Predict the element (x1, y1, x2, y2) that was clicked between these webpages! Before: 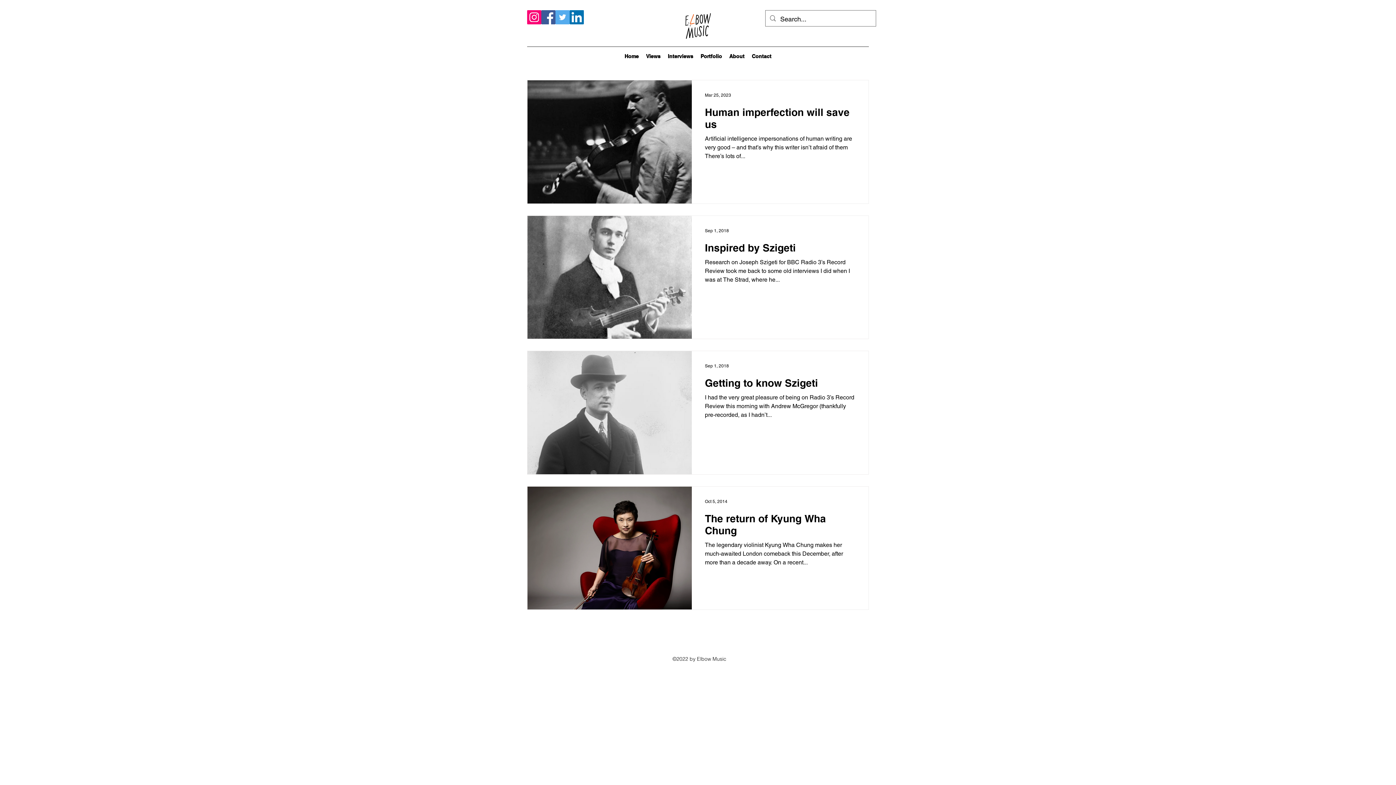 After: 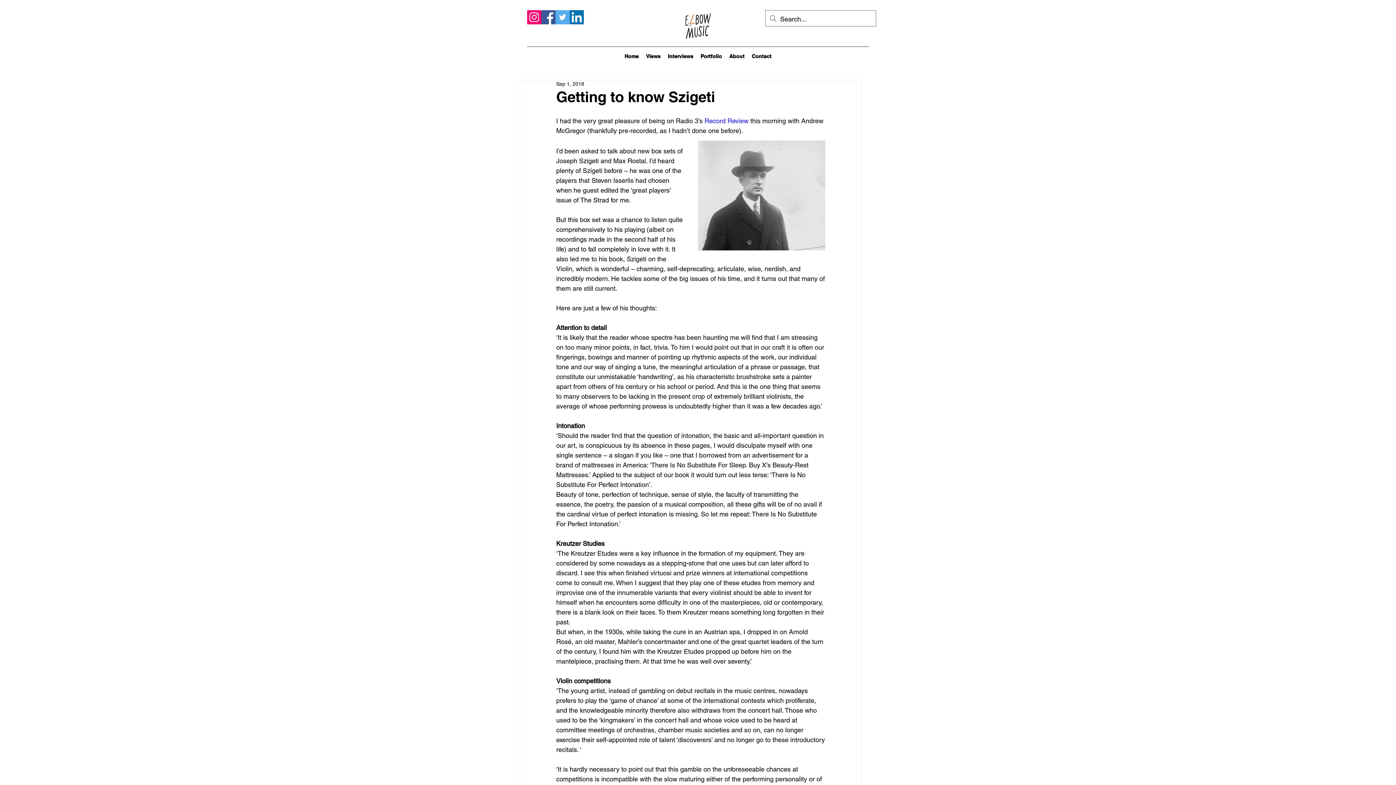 Action: label: Getting to know Szigeti bbox: (705, 376, 855, 393)